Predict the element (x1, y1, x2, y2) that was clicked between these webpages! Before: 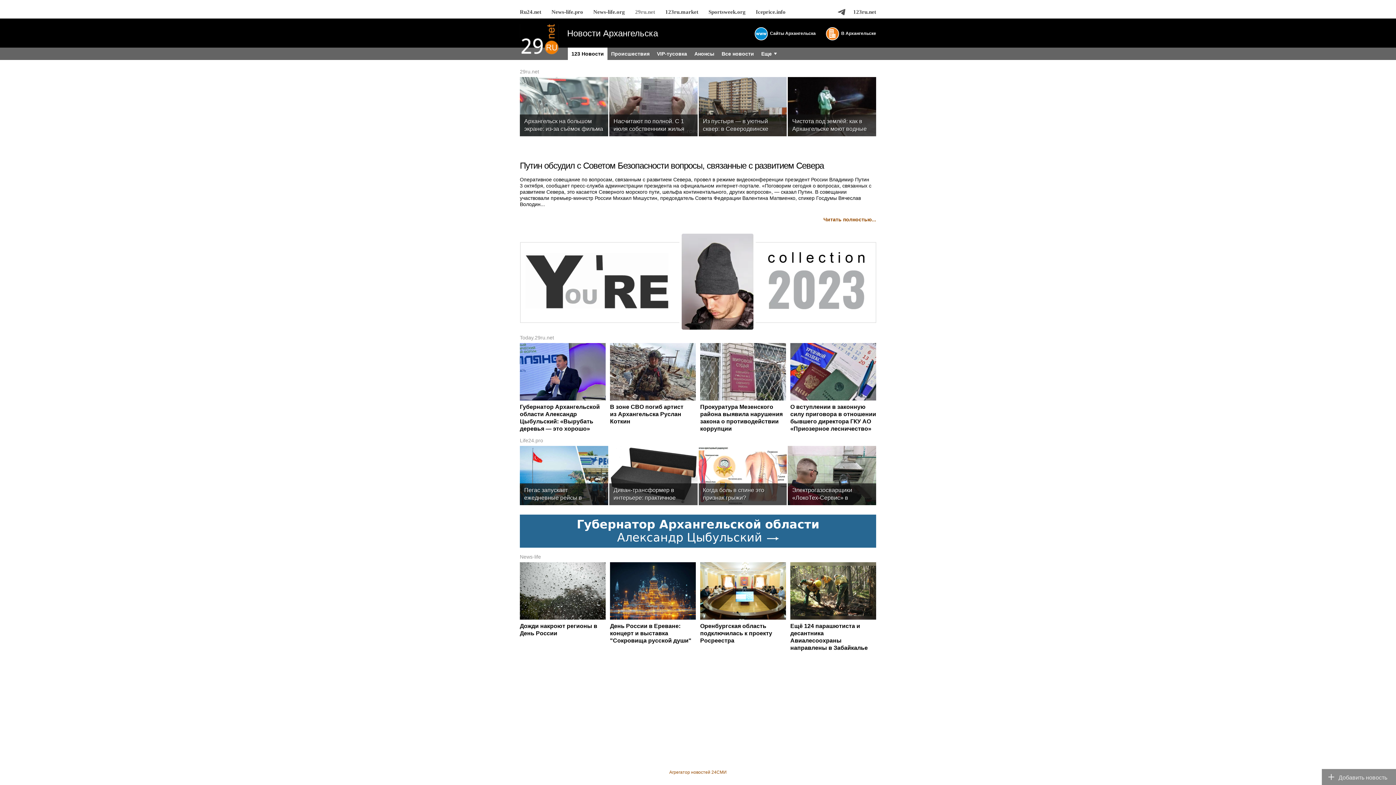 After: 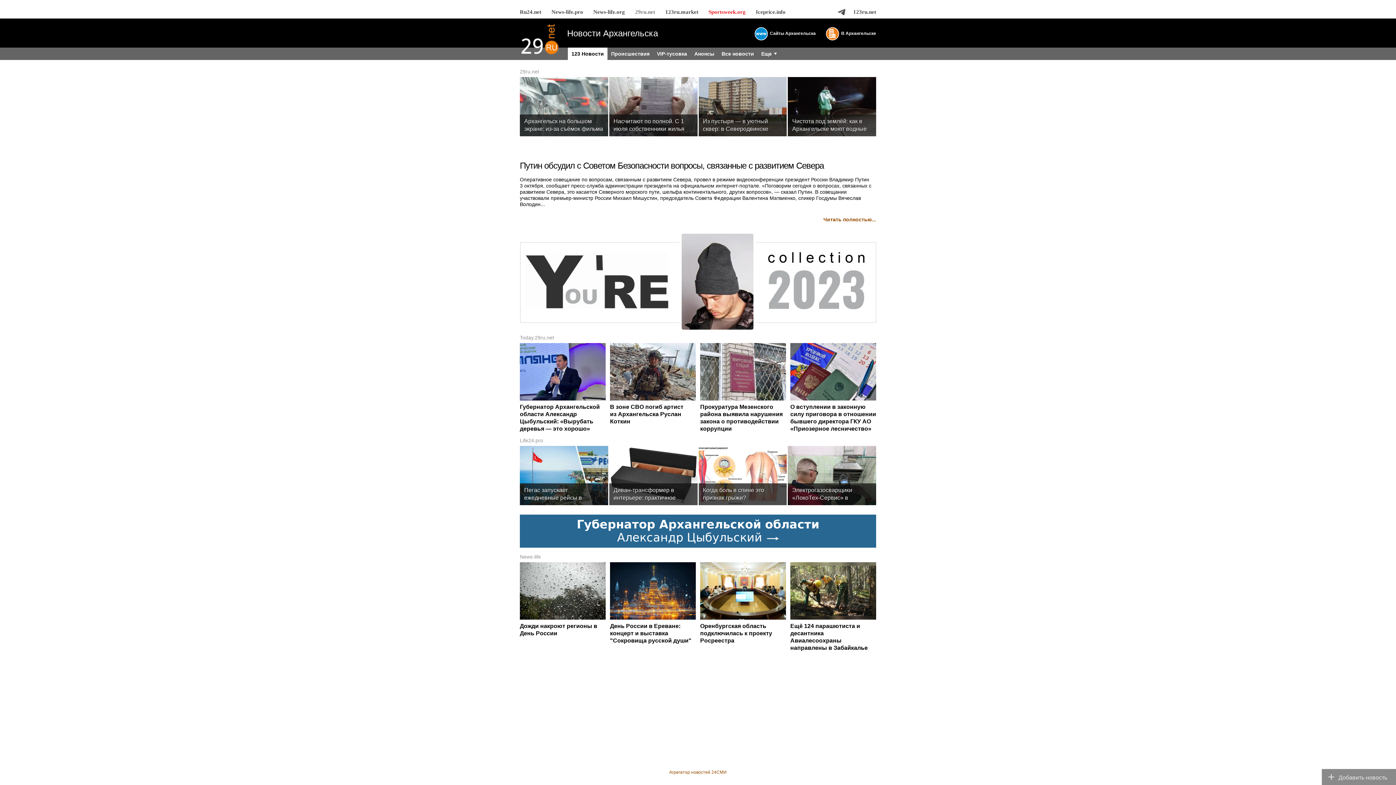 Action: bbox: (703, 5, 750, 18) label: Sportsweek.org